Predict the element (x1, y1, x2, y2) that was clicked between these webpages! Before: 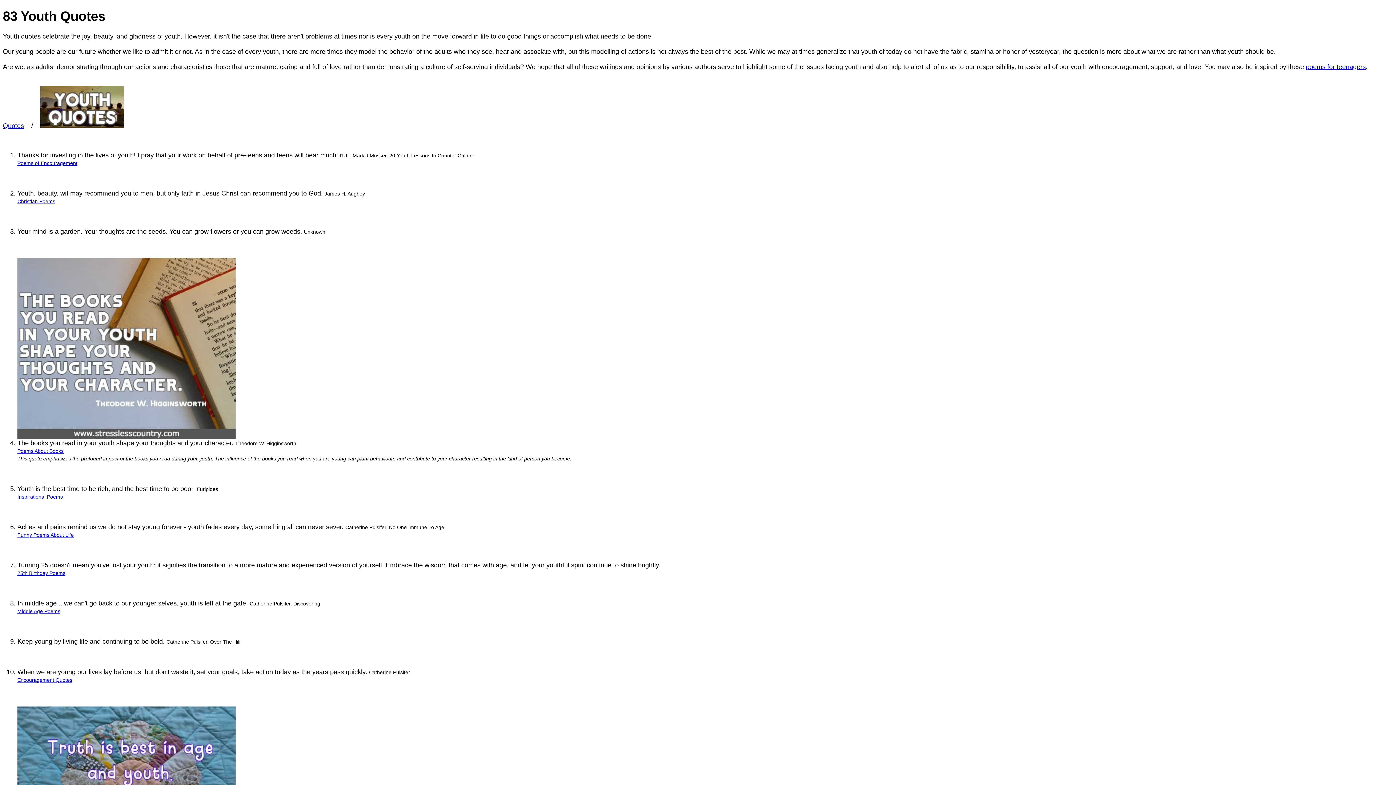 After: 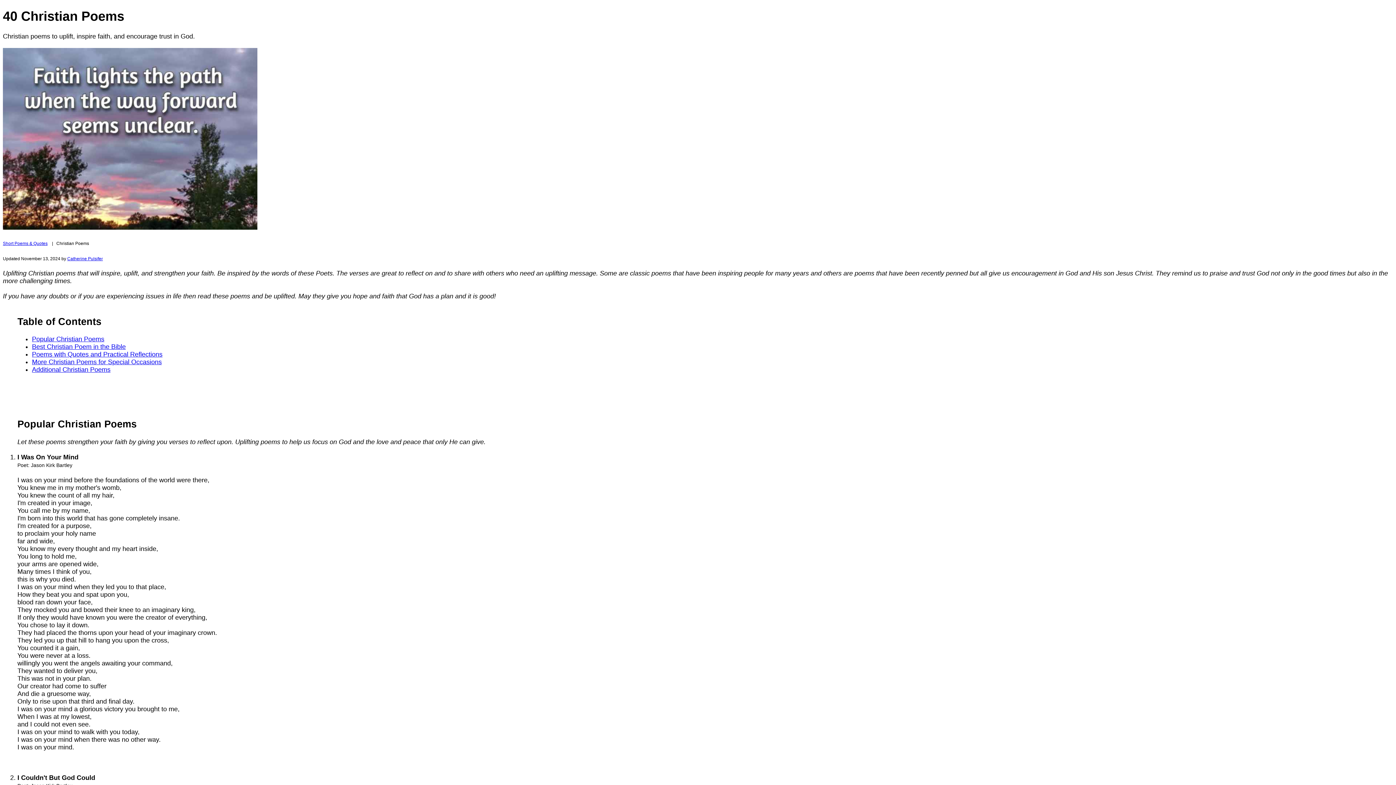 Action: bbox: (17, 198, 55, 204) label: Christian Poems